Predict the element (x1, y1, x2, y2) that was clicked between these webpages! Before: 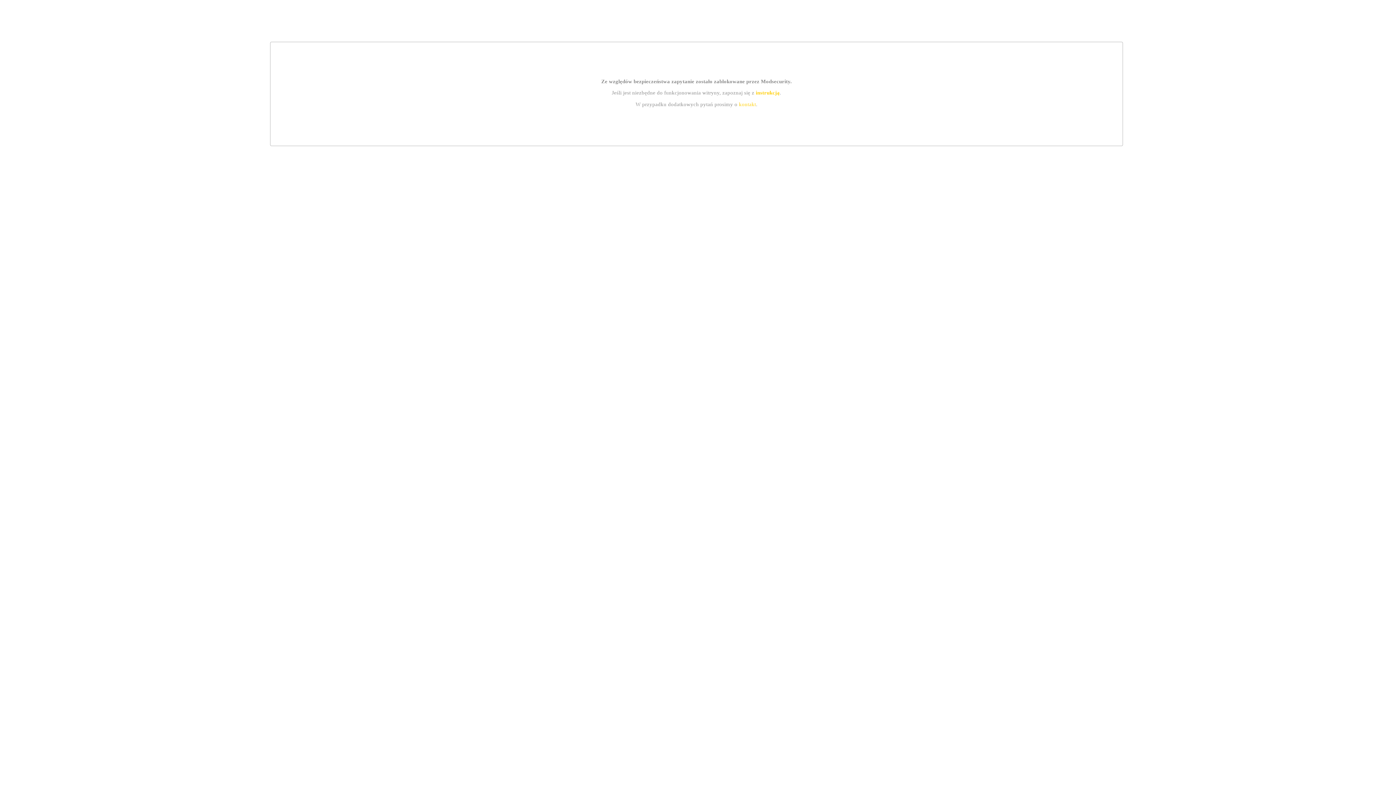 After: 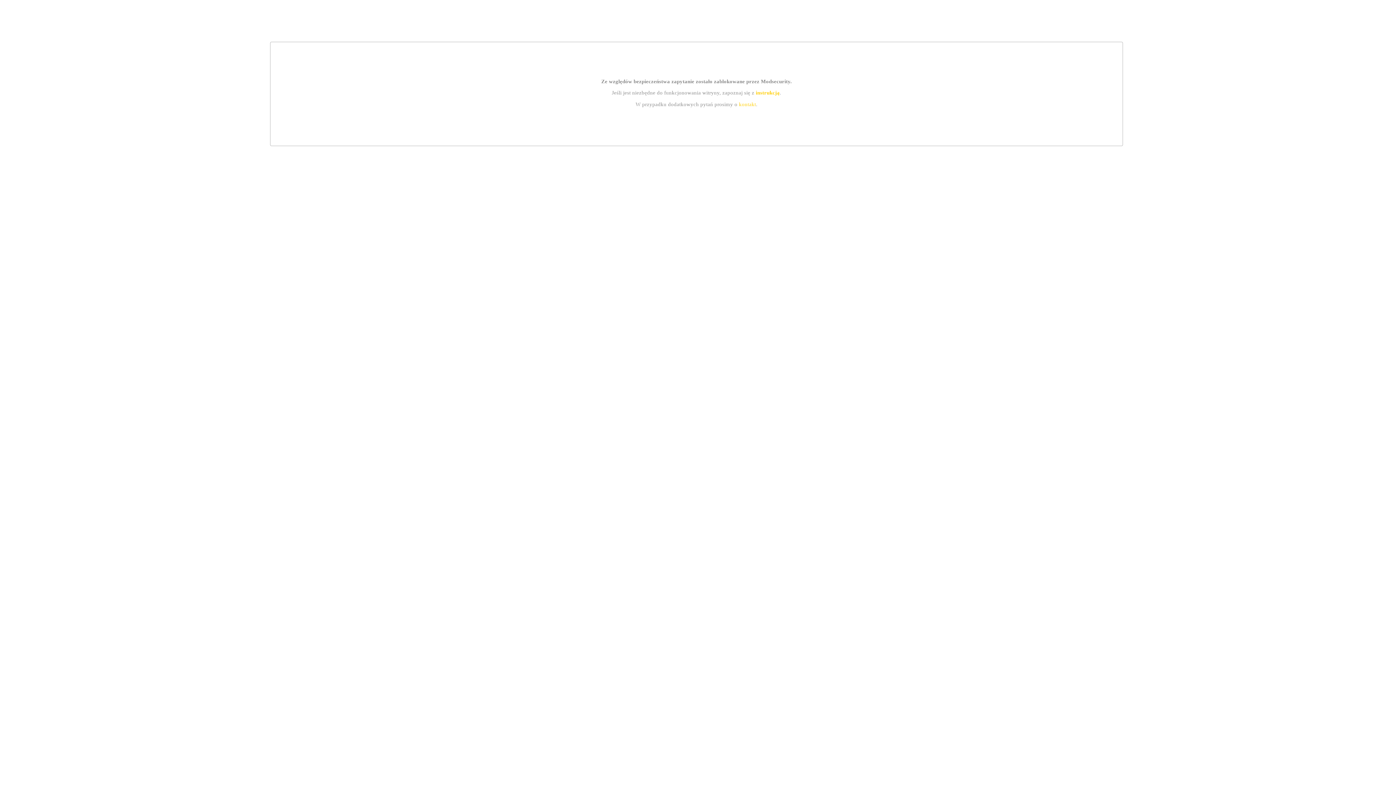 Action: bbox: (755, 89, 779, 95) label: instrukcją